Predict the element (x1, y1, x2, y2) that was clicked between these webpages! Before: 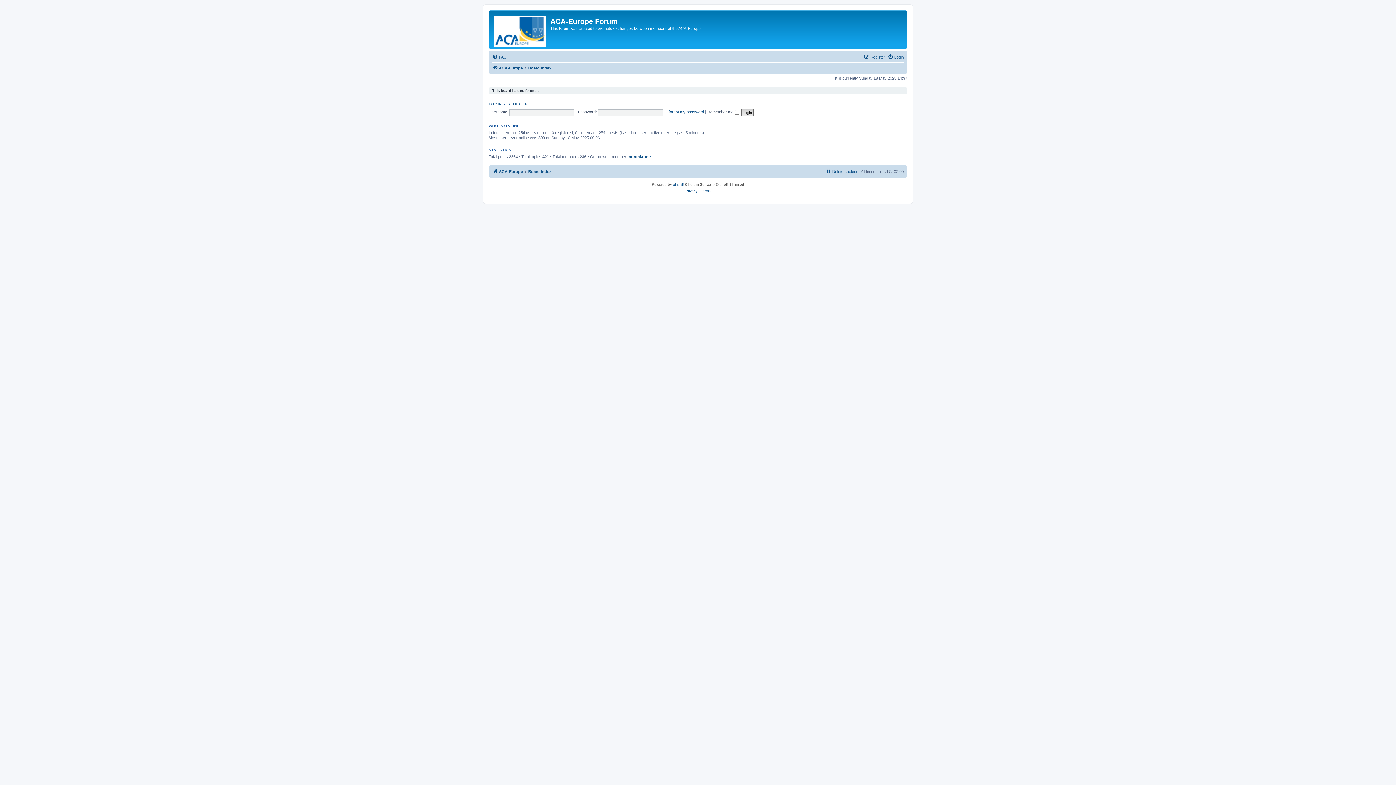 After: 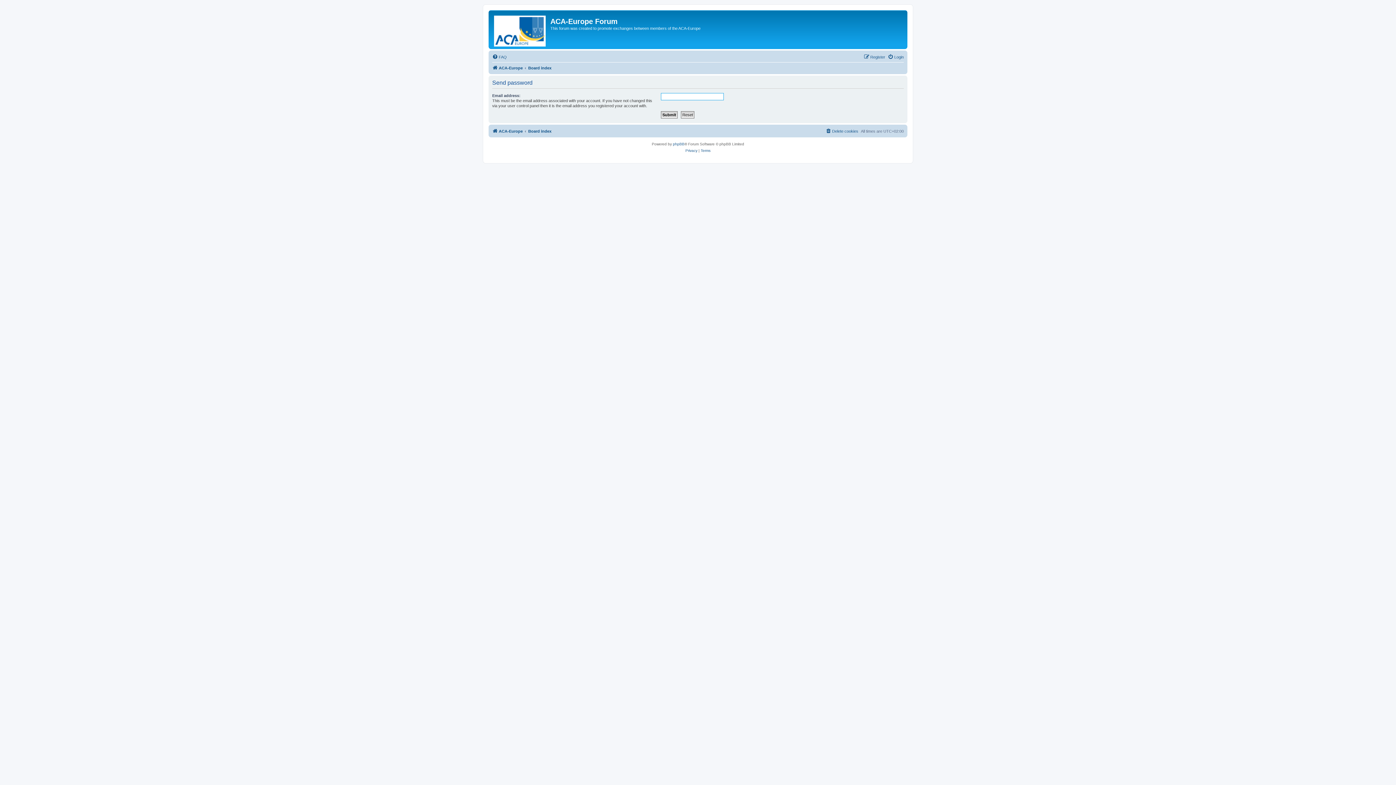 Action: bbox: (666, 109, 704, 114) label: I forgot my password